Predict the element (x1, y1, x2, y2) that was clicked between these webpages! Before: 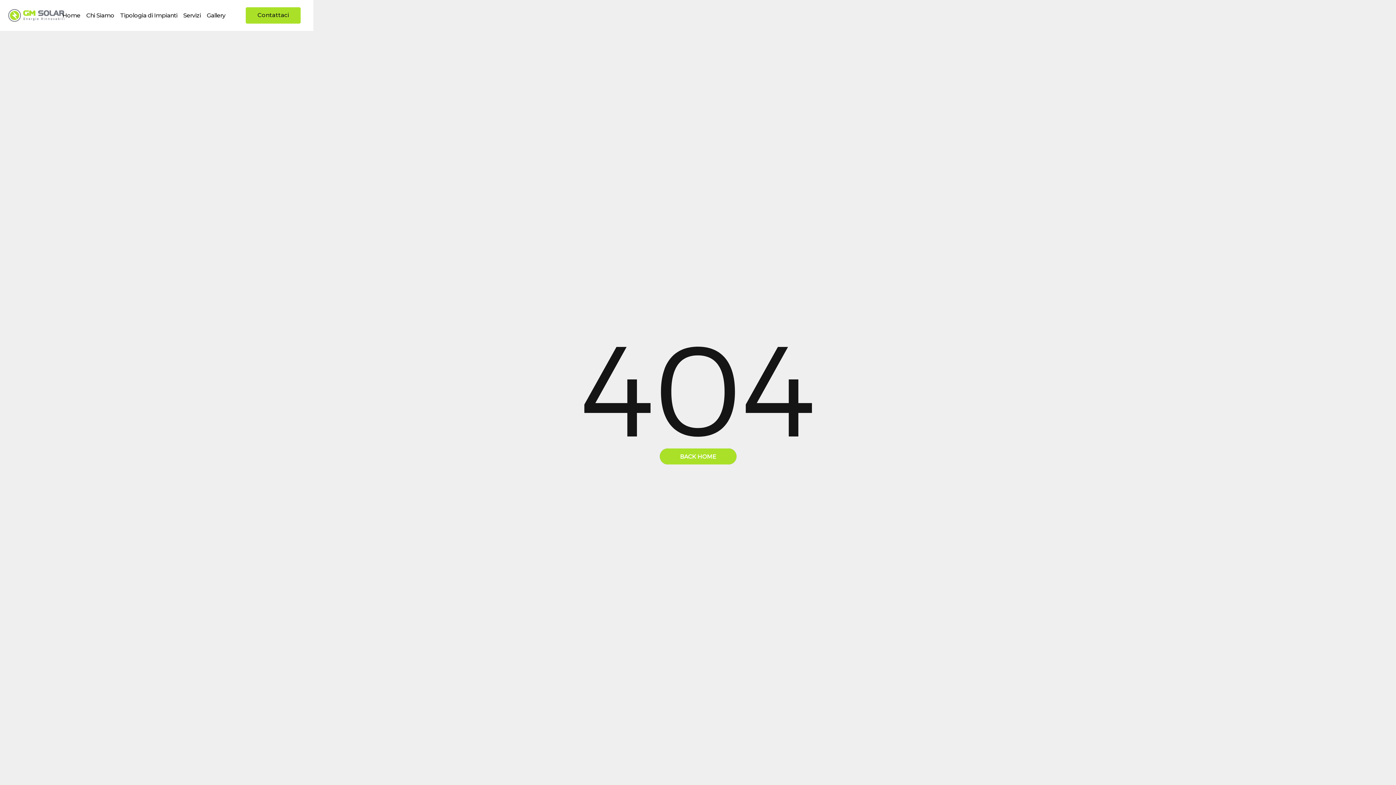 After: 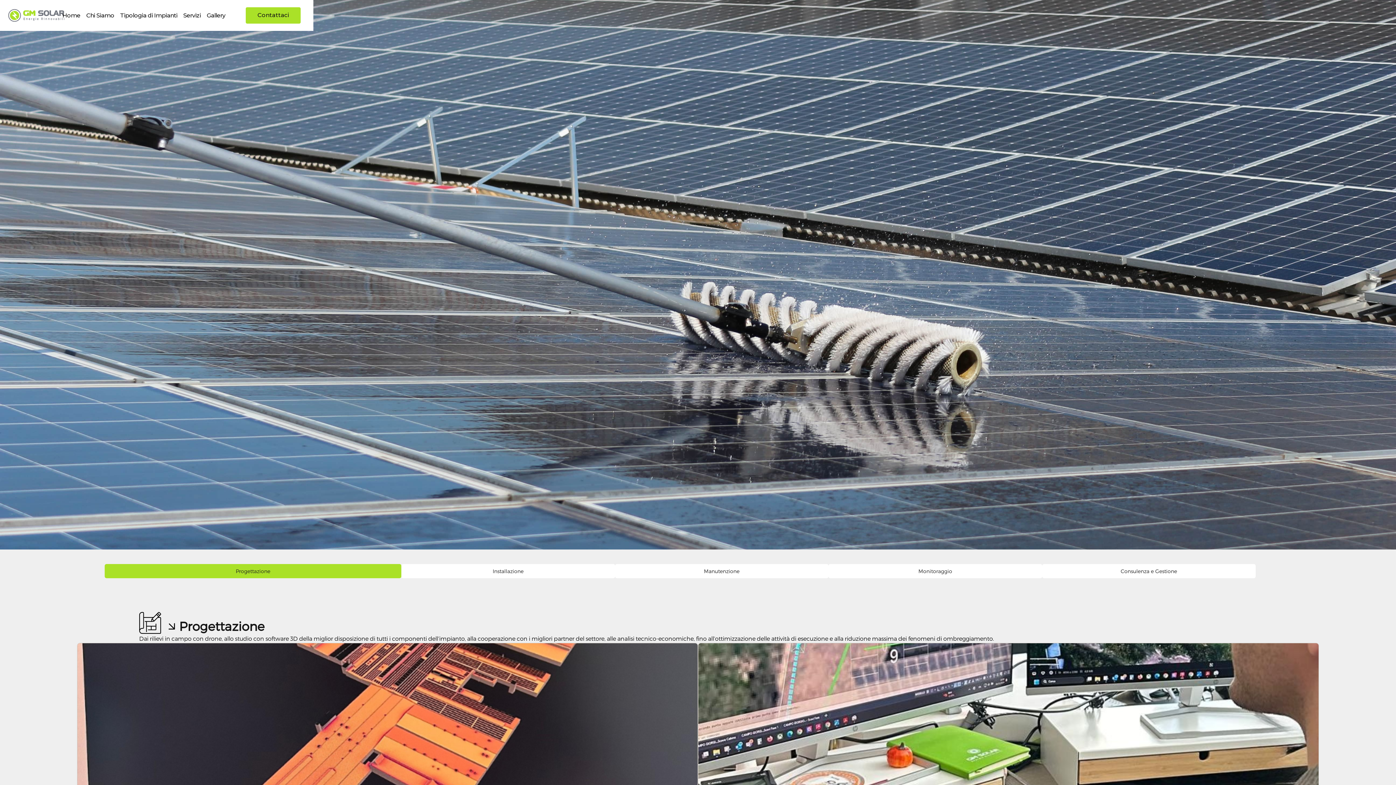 Action: label: Servizi bbox: (180, 11, 203, 19)